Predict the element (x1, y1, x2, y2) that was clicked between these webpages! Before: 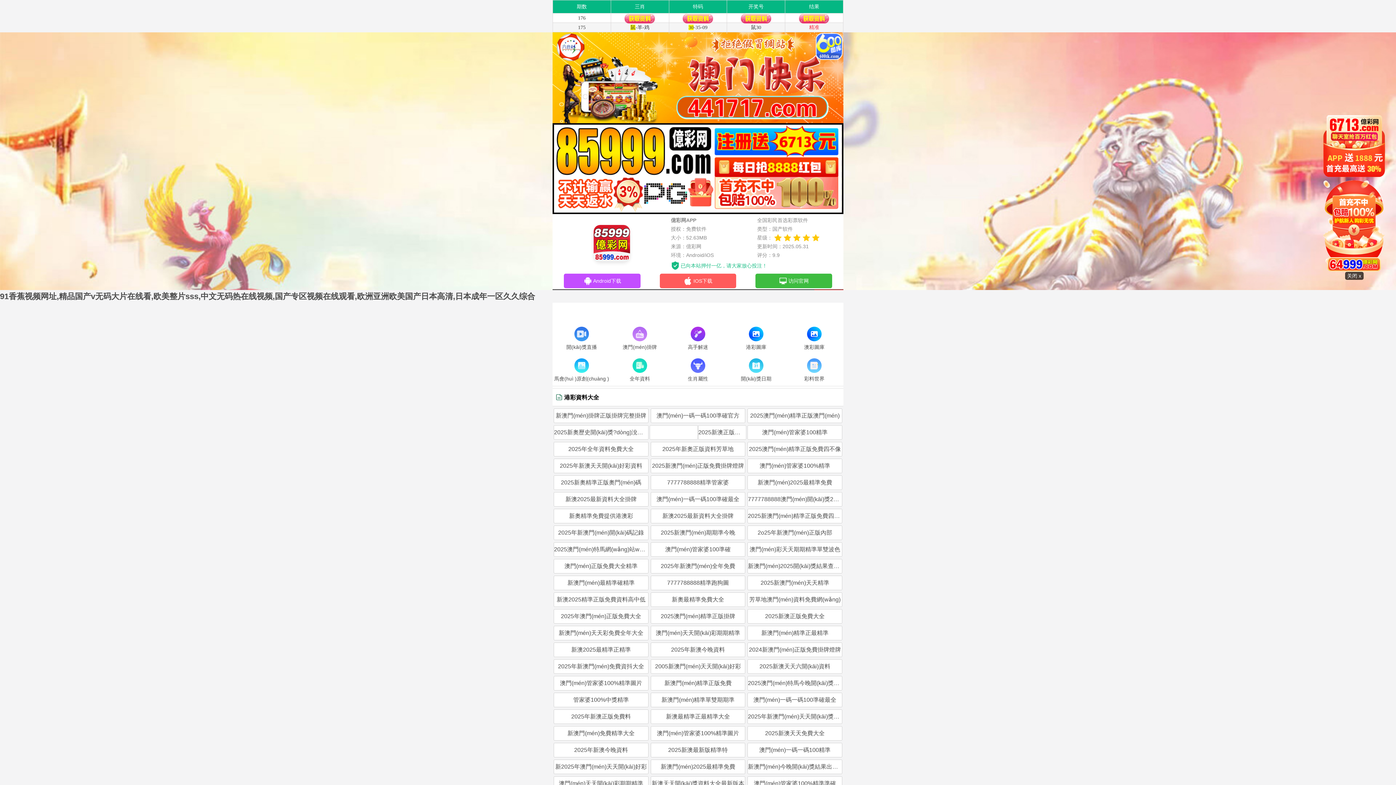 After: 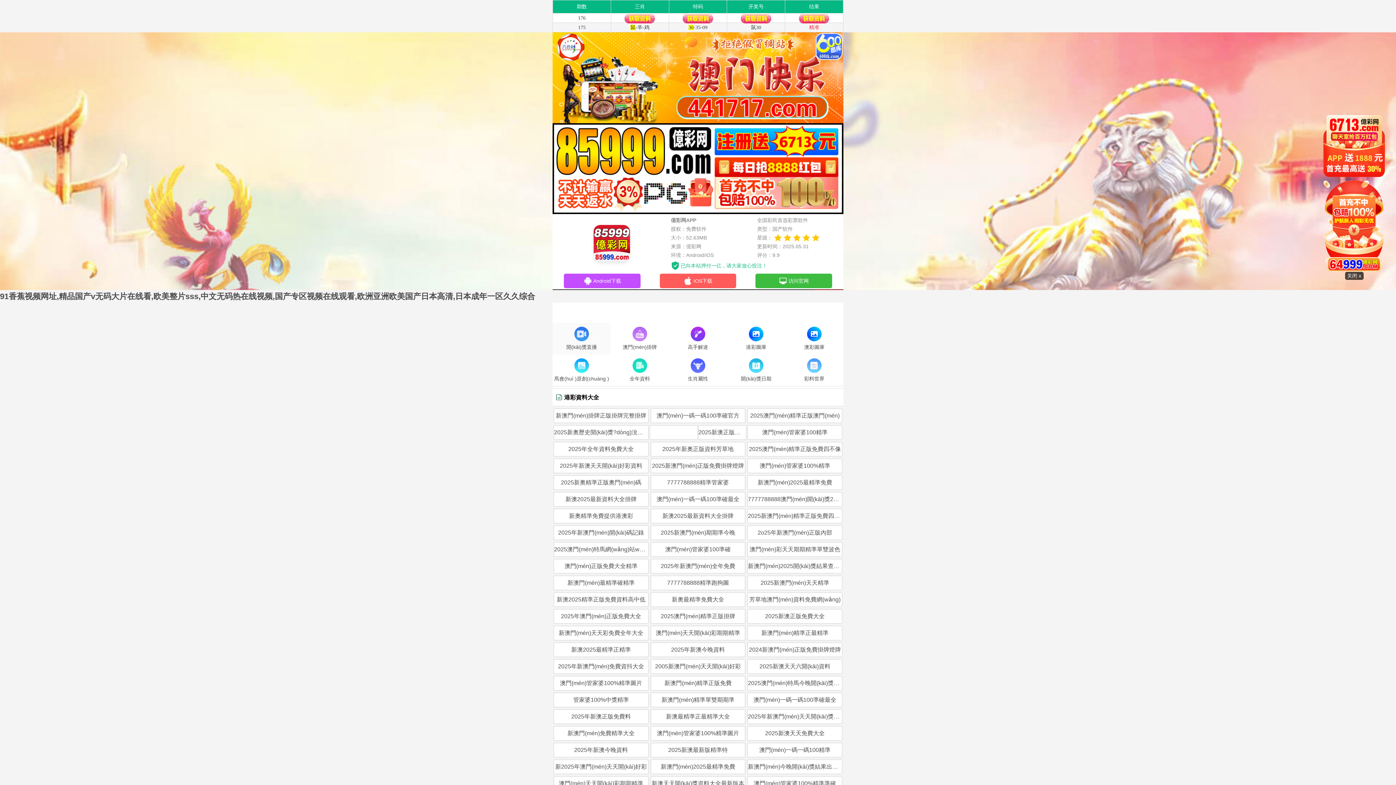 Action: label: 開(kāi)獎直播 bbox: (552, 325, 610, 352)